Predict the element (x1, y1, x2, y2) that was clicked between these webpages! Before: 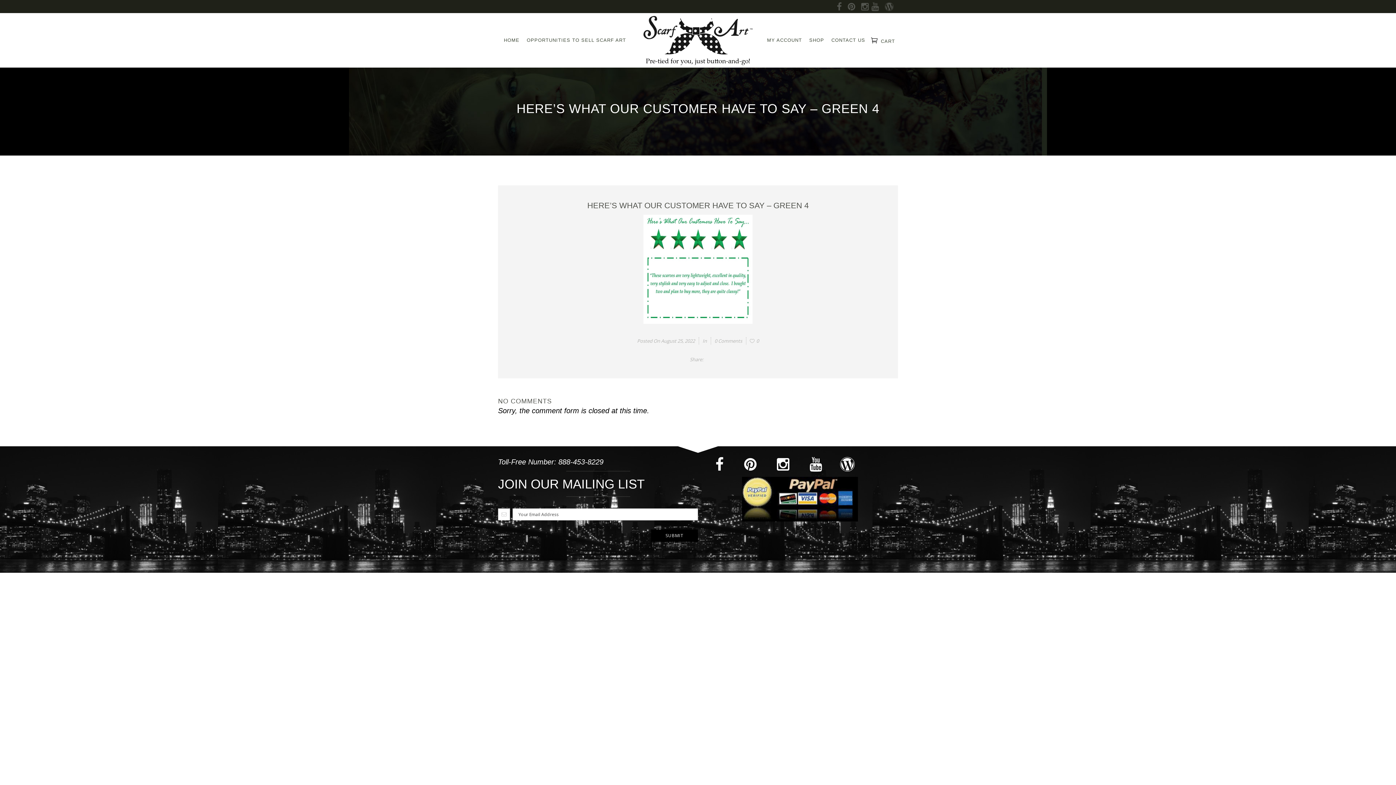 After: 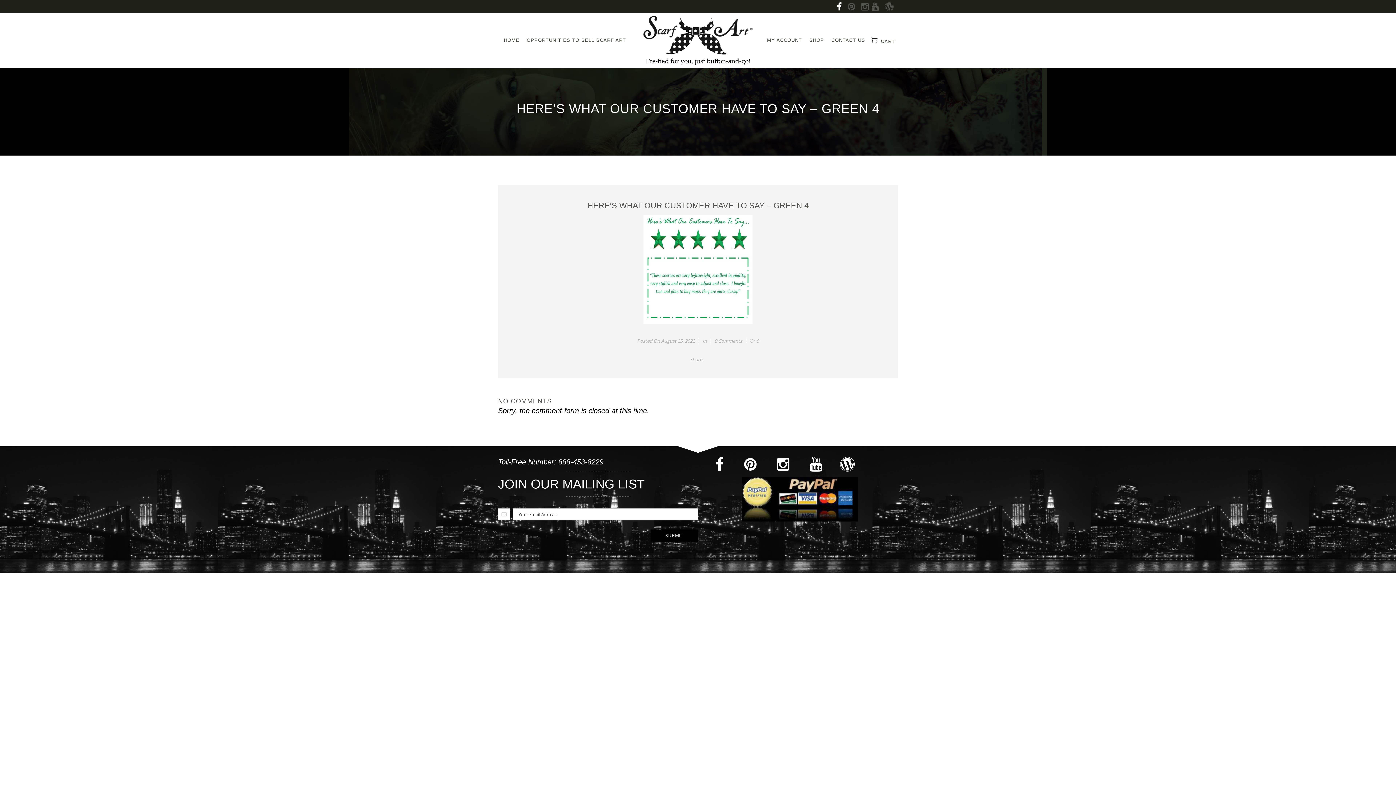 Action: bbox: (837, 0, 842, 12)